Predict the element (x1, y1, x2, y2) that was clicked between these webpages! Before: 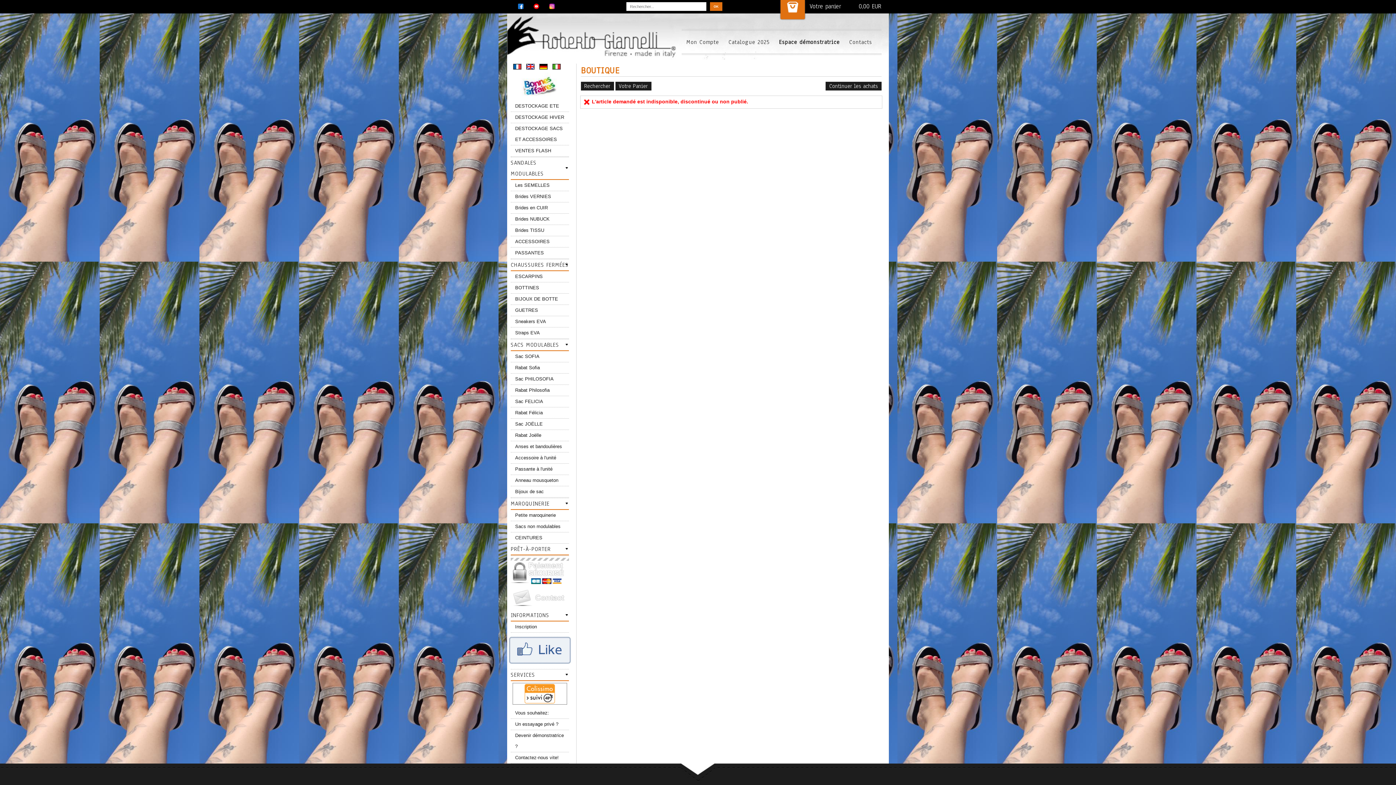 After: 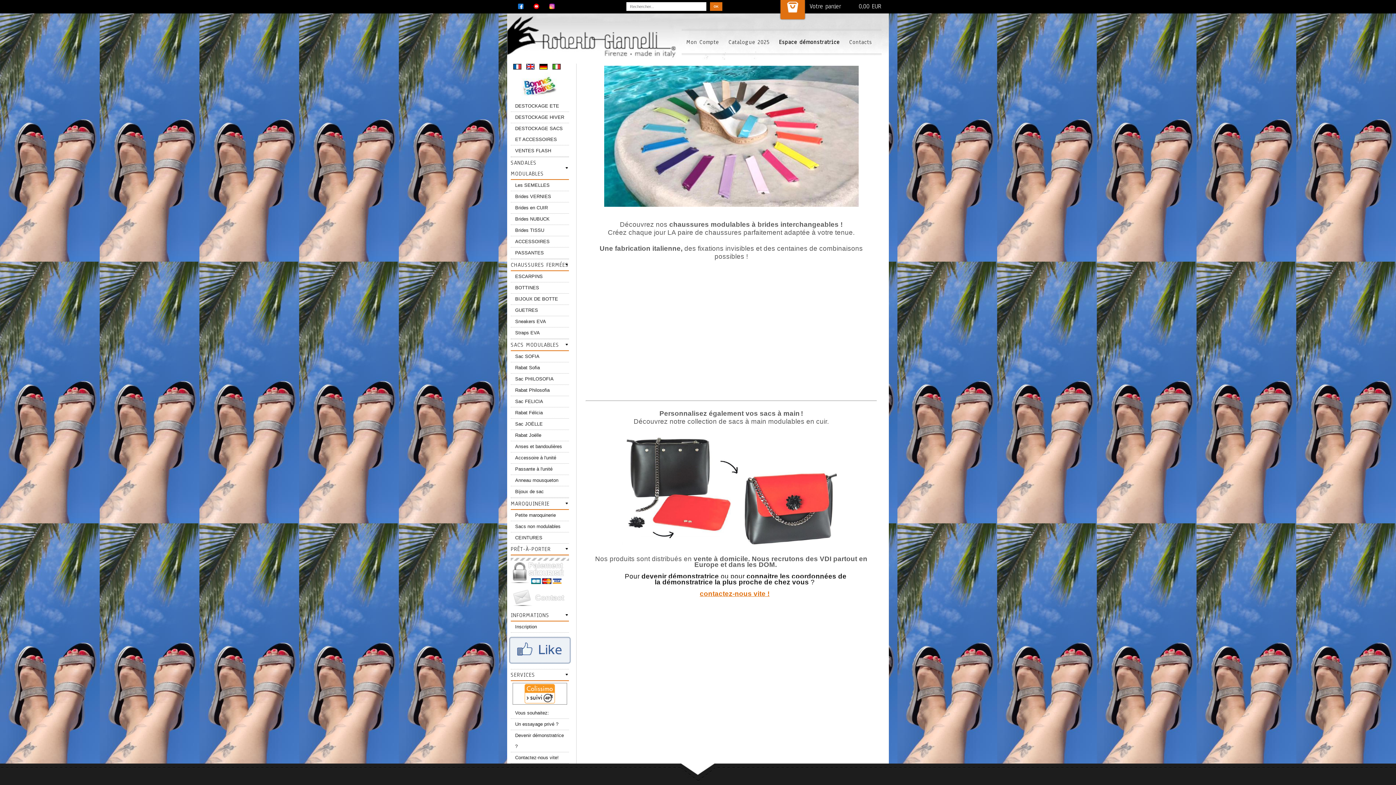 Action: bbox: (513, 65, 521, 70)